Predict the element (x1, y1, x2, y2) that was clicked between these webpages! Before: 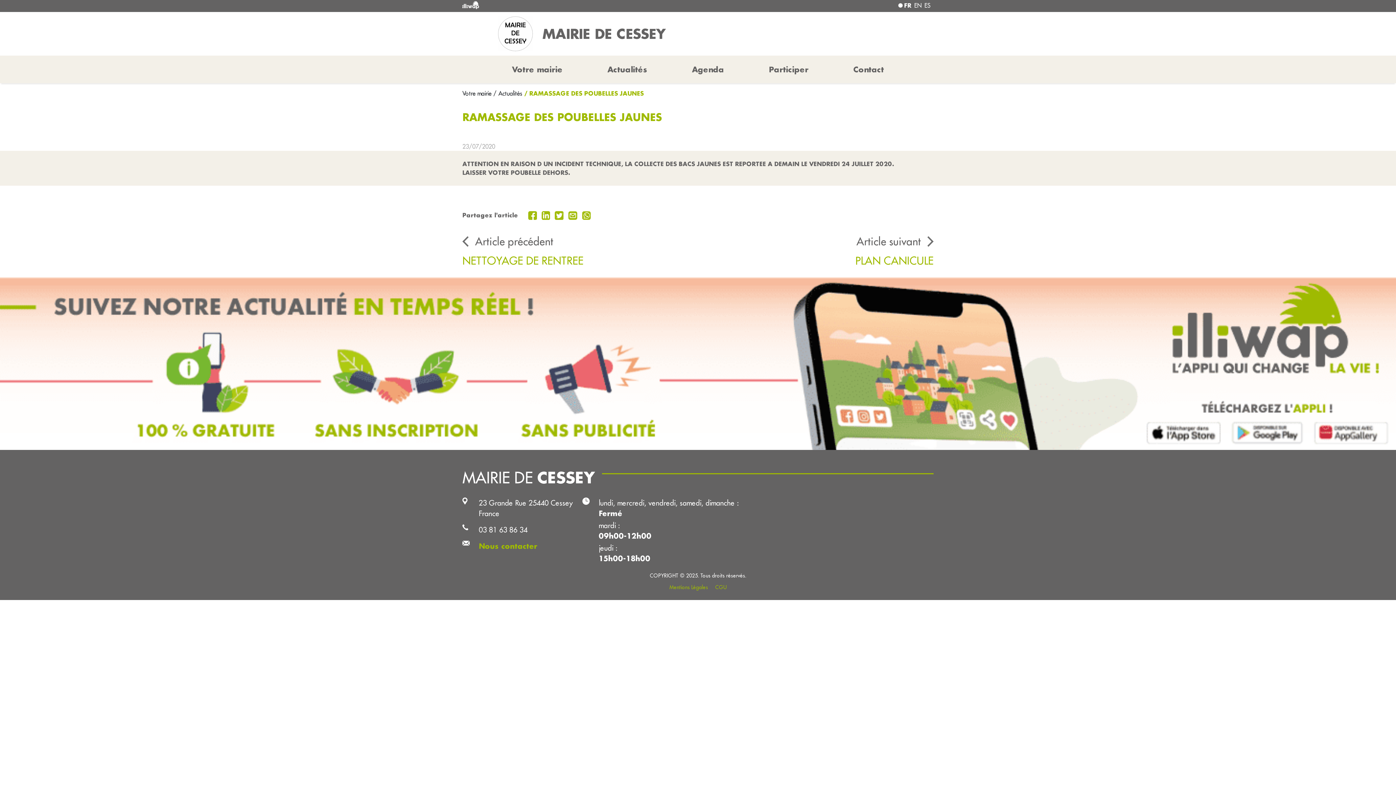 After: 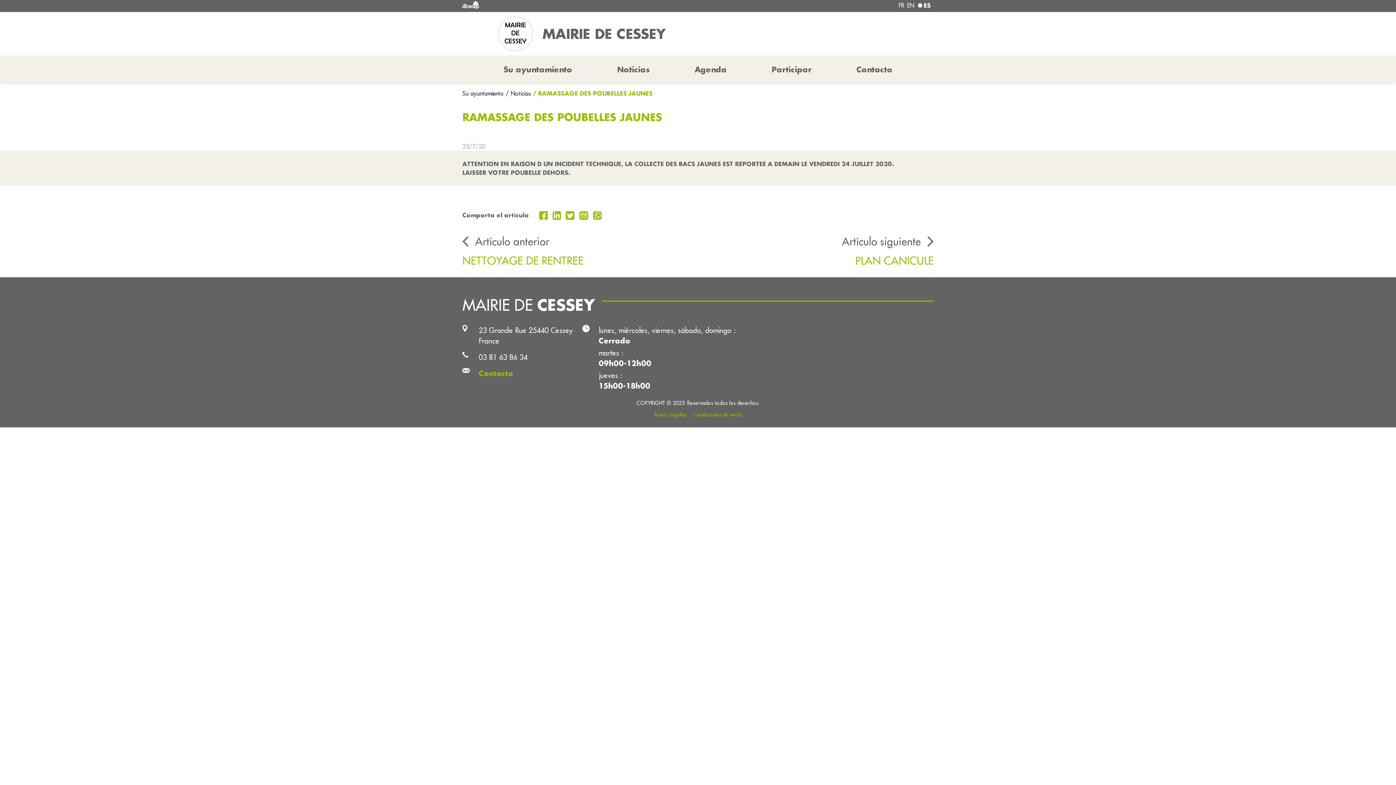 Action: bbox: (924, 0, 930, 9) label: ES